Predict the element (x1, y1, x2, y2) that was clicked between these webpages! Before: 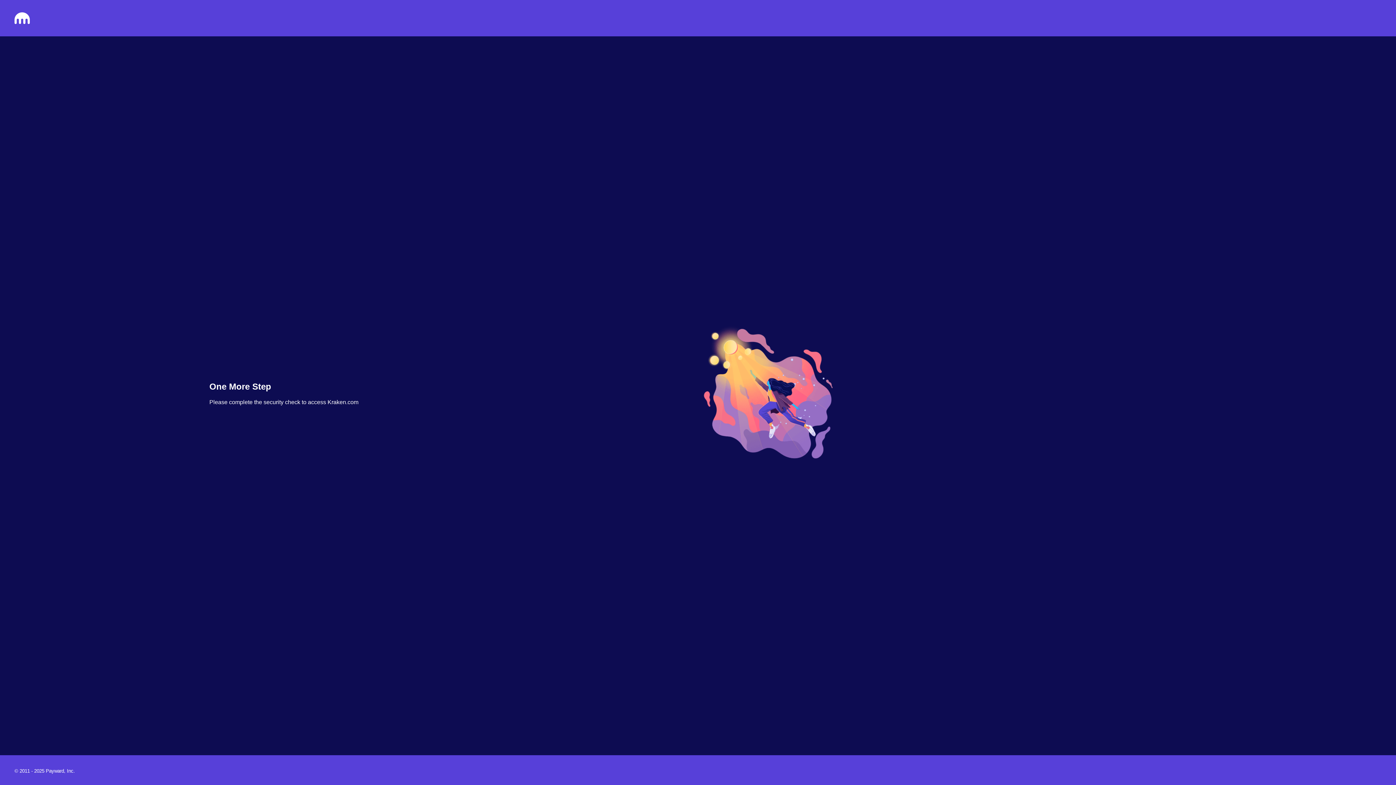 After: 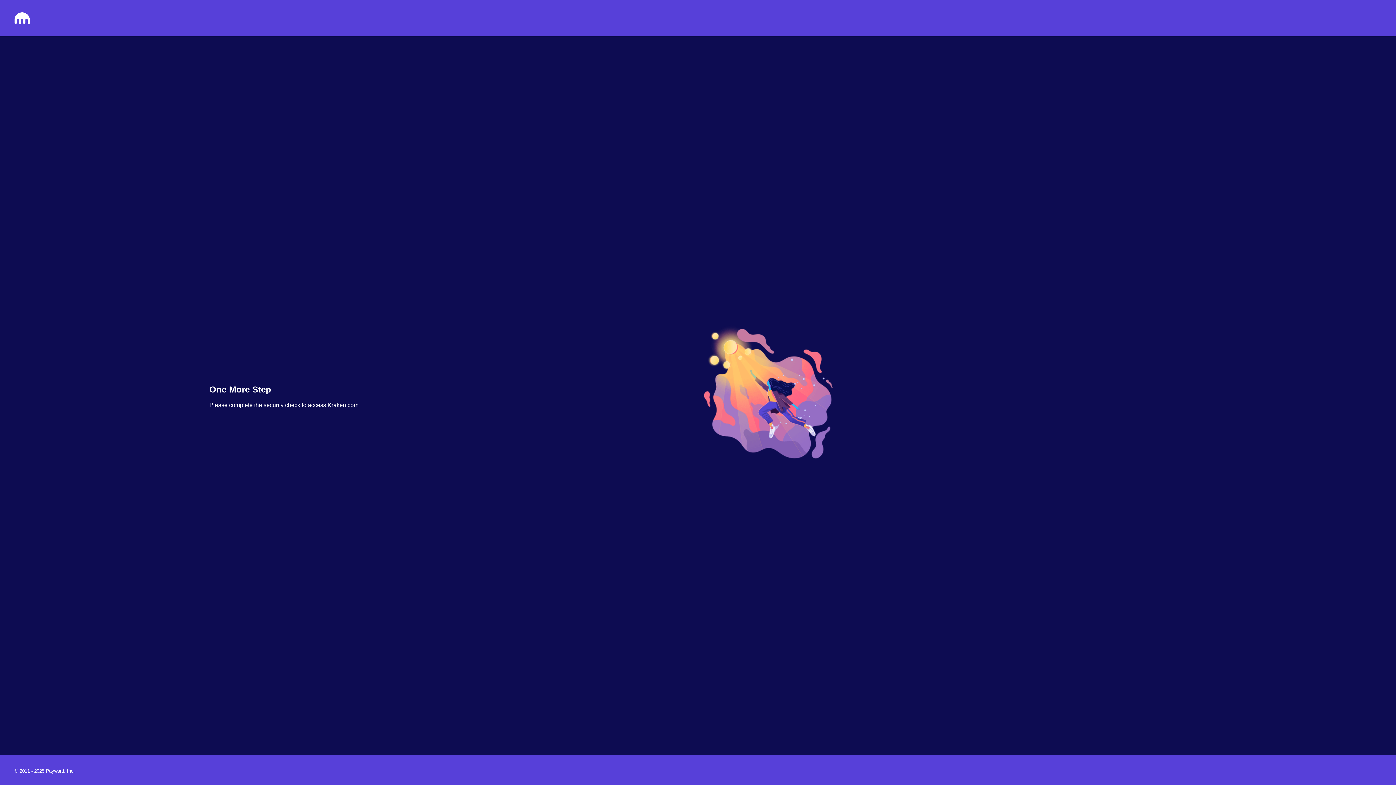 Action: bbox: (14, 18, 29, 25)